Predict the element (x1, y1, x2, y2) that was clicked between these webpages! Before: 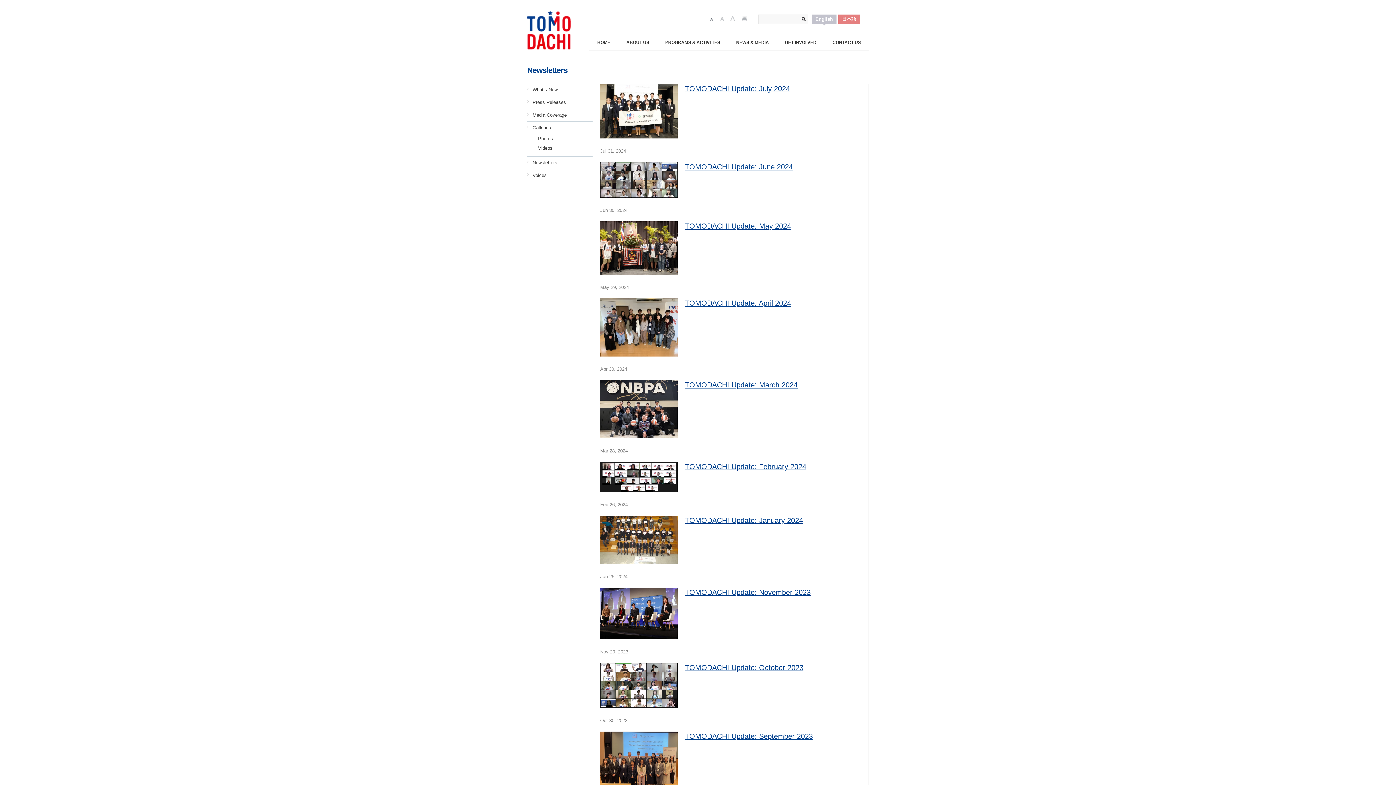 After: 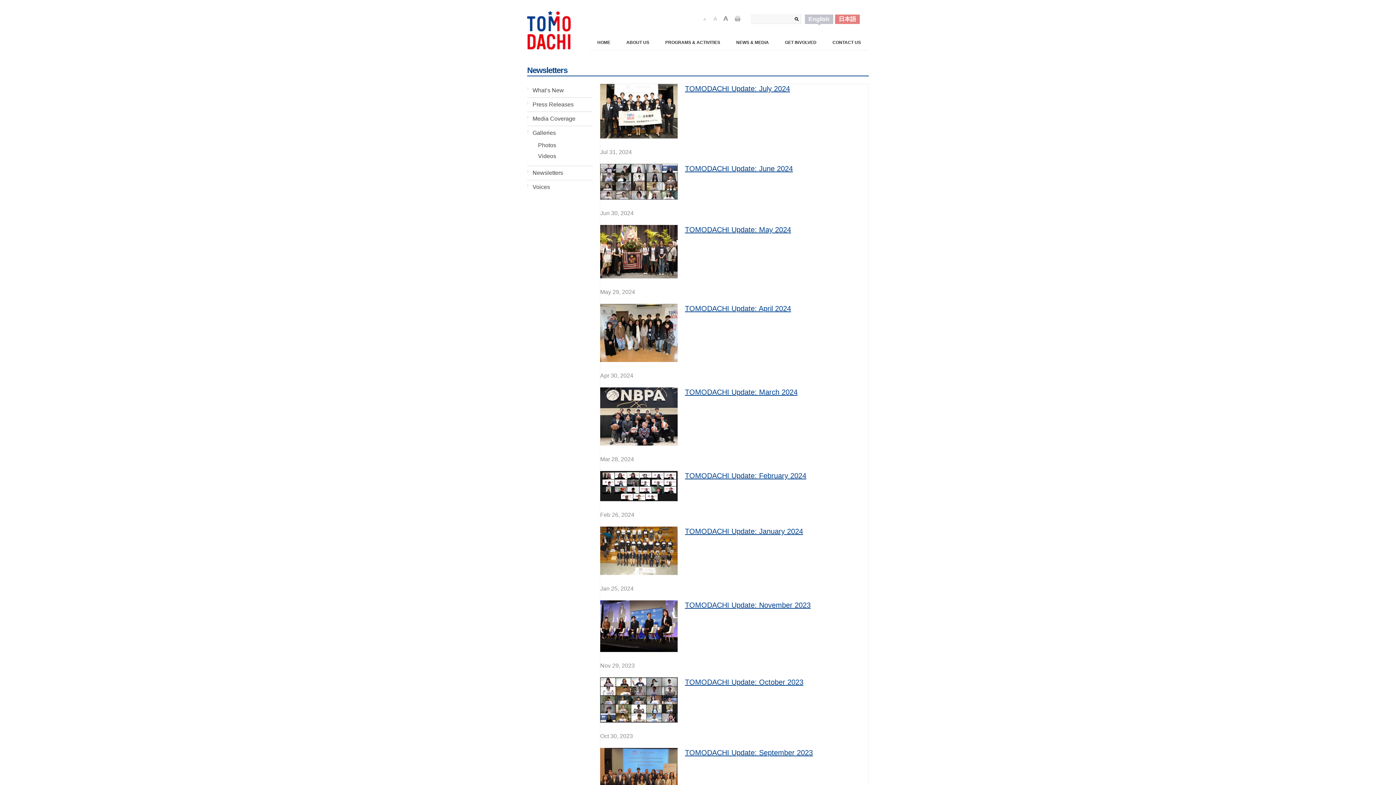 Action: label: Font Size 3 bbox: (727, 14, 738, 23)